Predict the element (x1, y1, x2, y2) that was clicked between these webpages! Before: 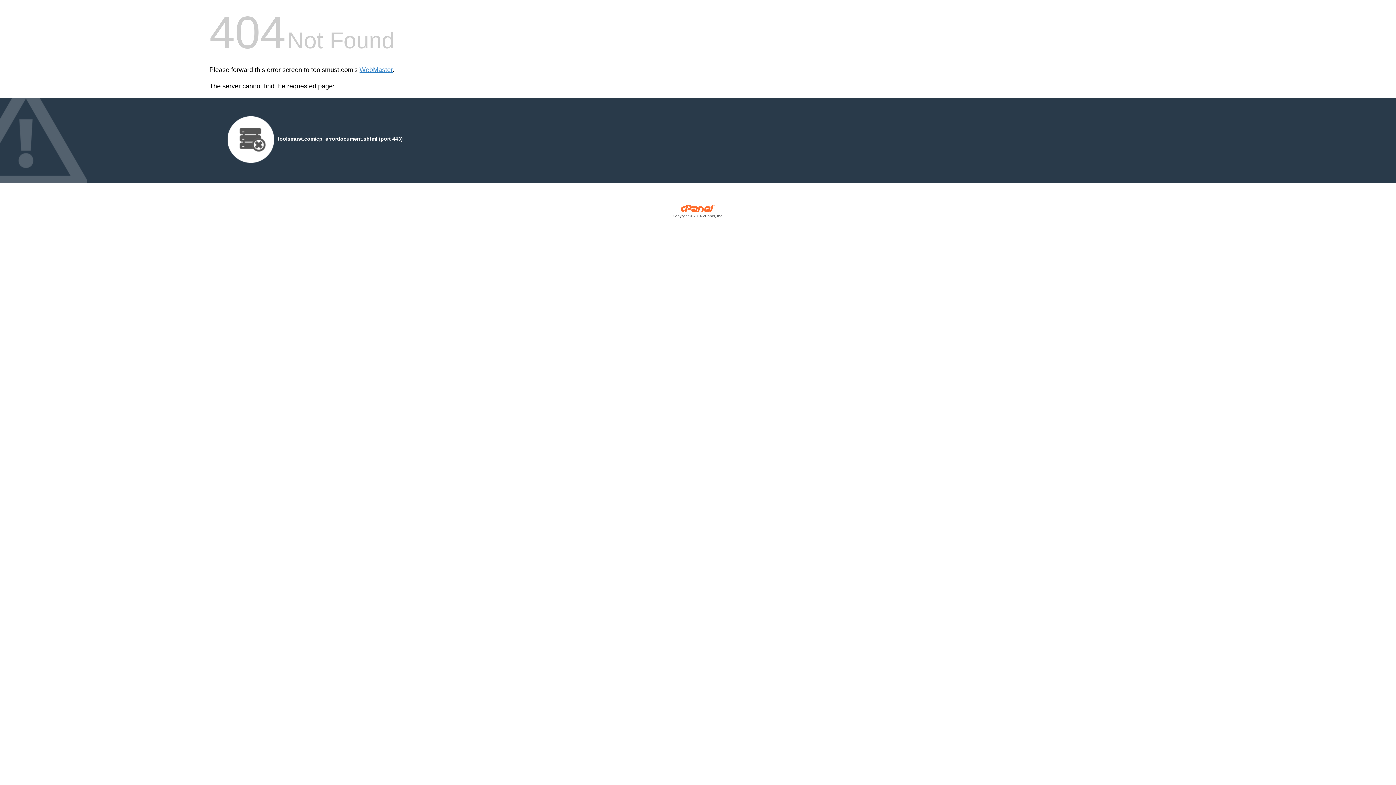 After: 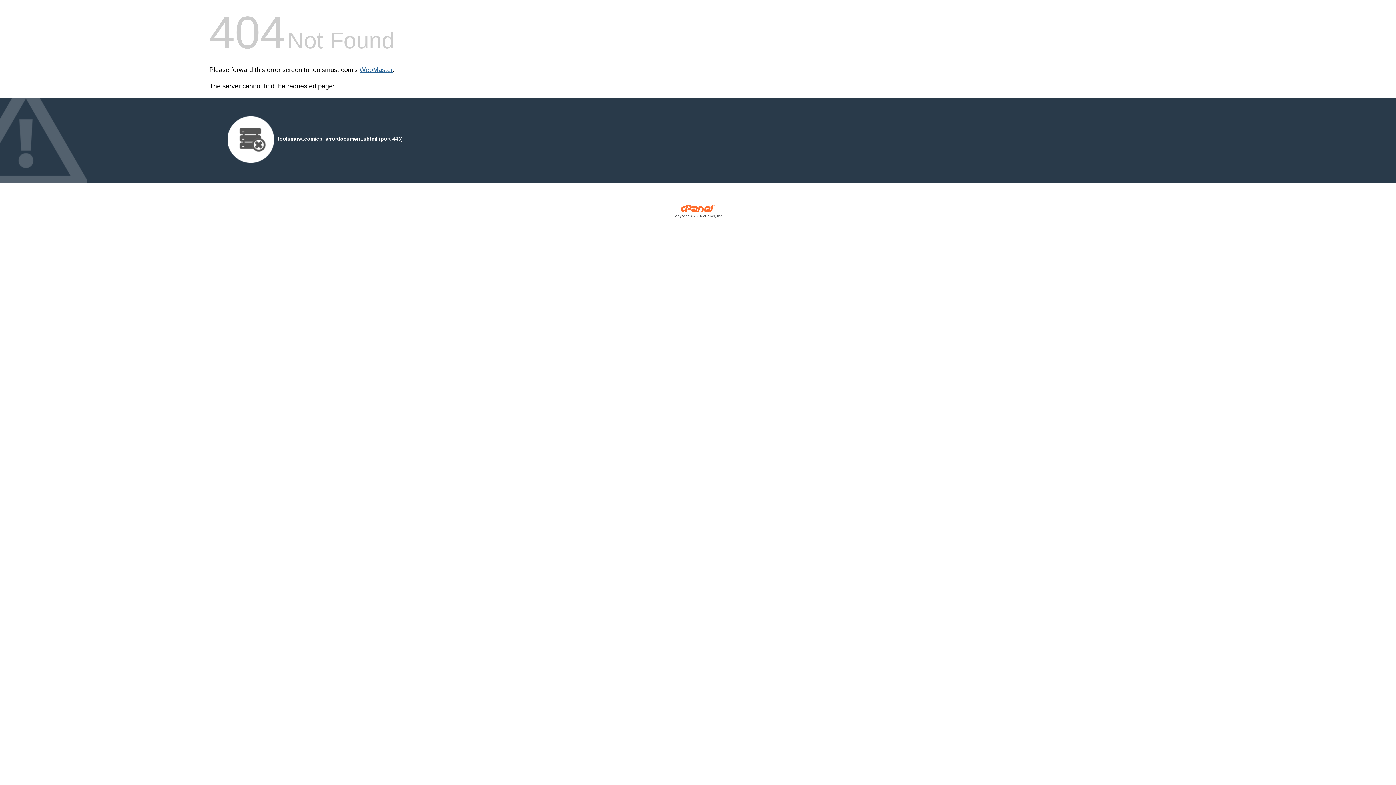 Action: bbox: (359, 66, 392, 73) label: WebMaster